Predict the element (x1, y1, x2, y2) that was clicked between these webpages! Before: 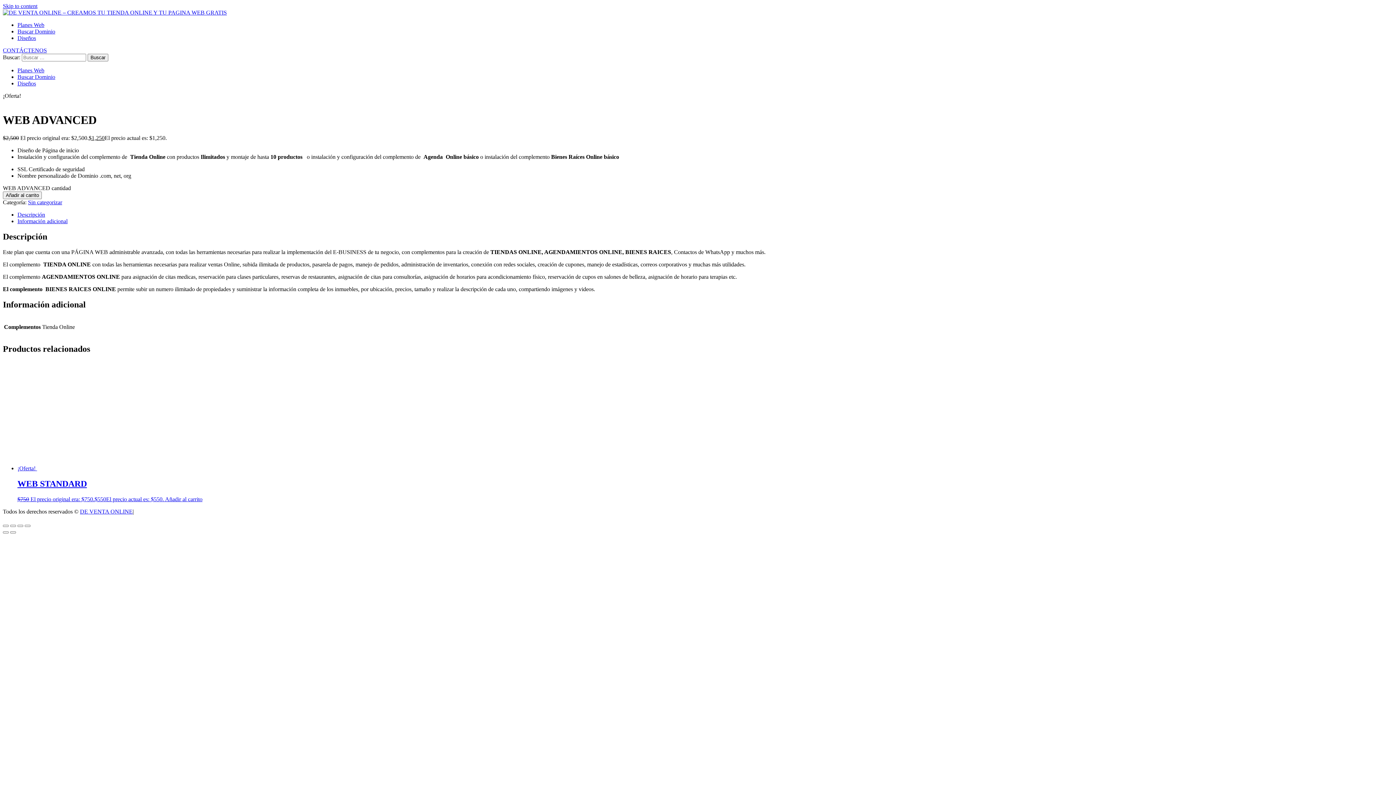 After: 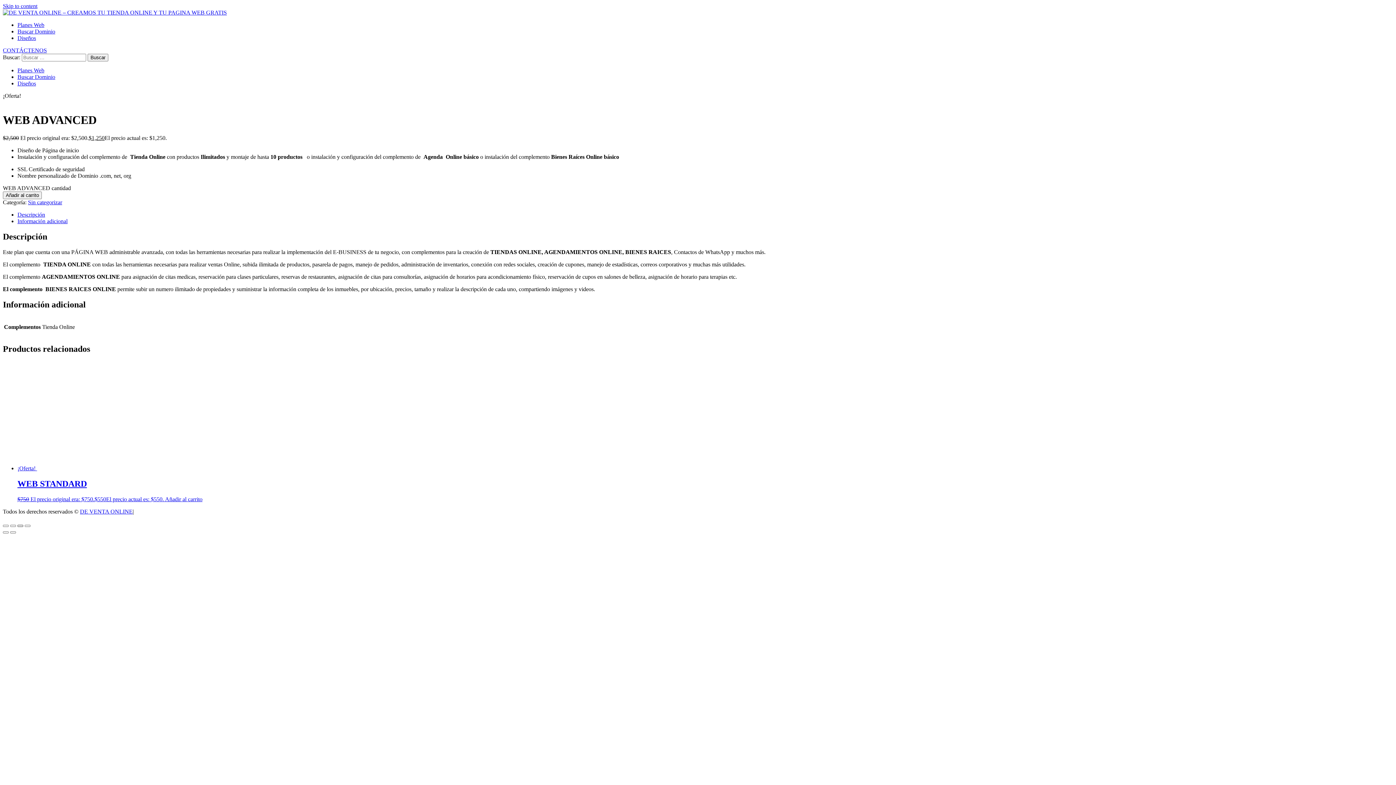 Action: bbox: (17, 525, 23, 527) label: Compartir